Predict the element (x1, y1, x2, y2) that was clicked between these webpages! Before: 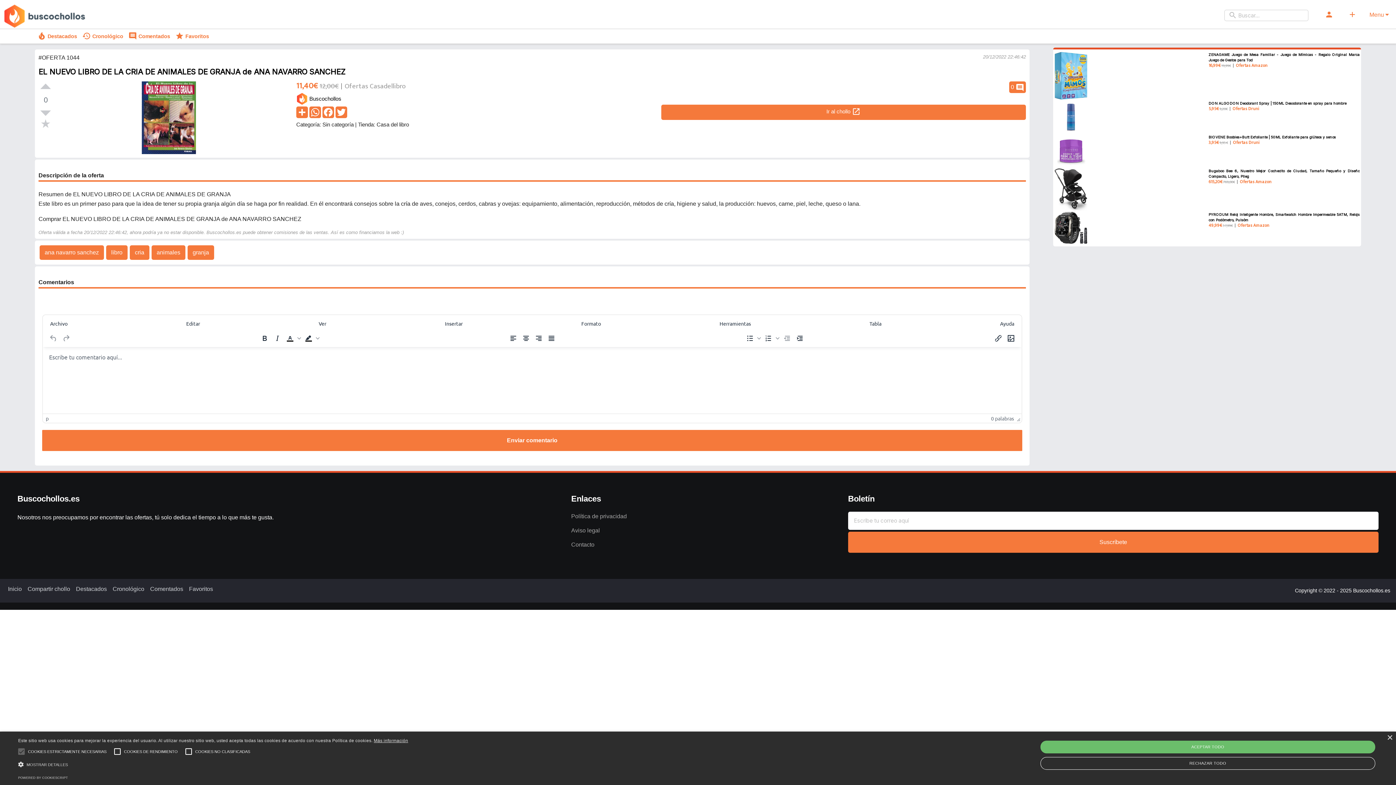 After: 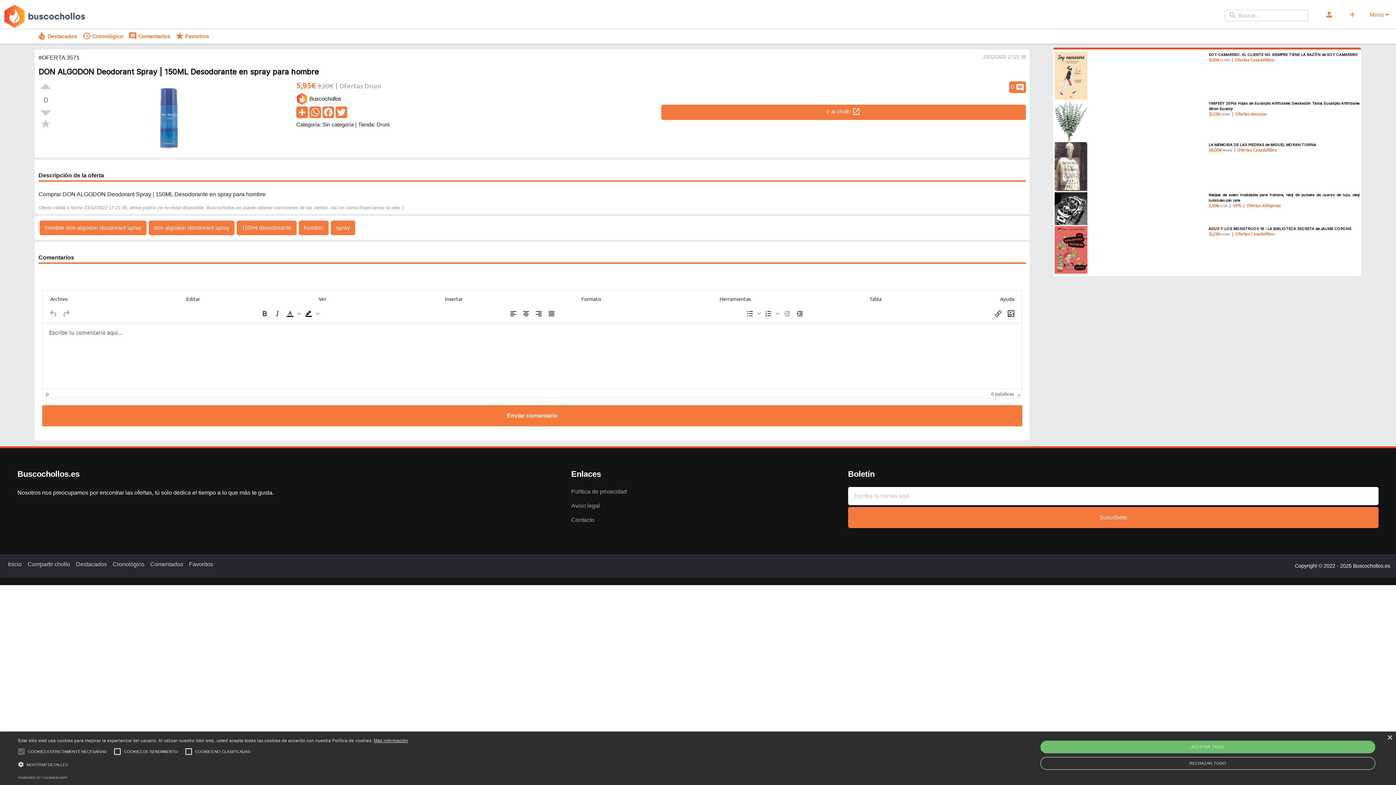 Action: label: DON ALGODON Deodorant Spray | 150ML Desodorante en spray para hombre bbox: (1208, 101, 1346, 105)